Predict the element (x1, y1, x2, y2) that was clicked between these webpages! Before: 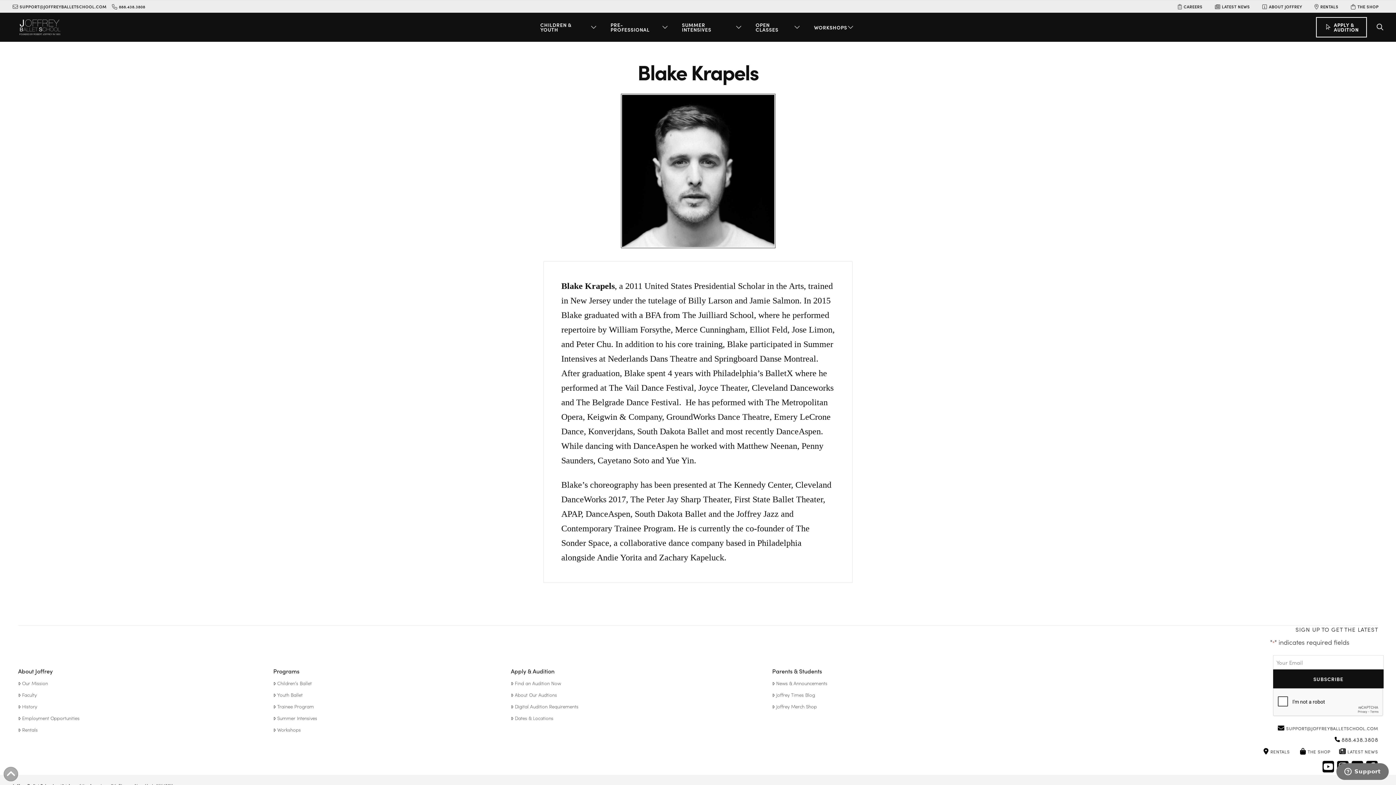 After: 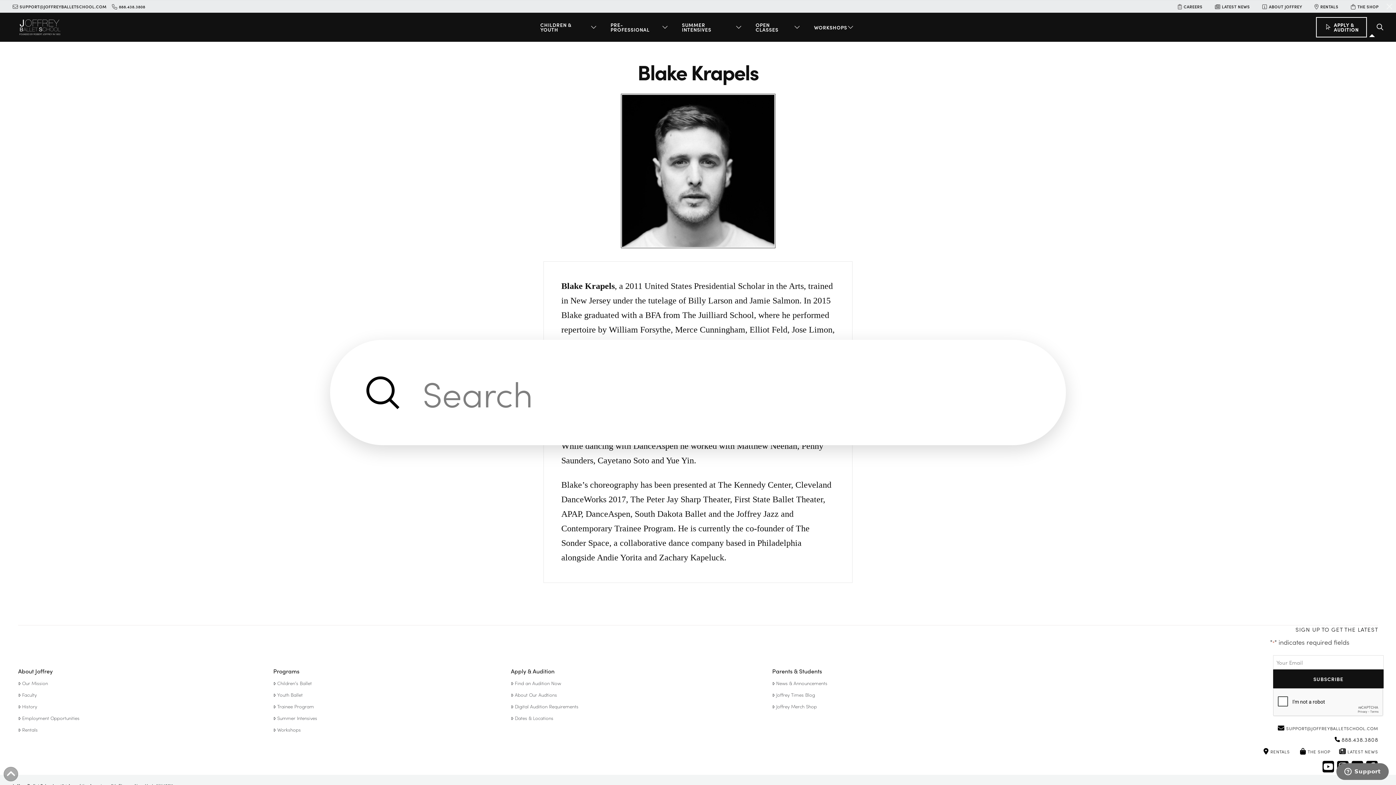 Action: label: Toggle Modal Content bbox: (1364, 17, 1383, 37)